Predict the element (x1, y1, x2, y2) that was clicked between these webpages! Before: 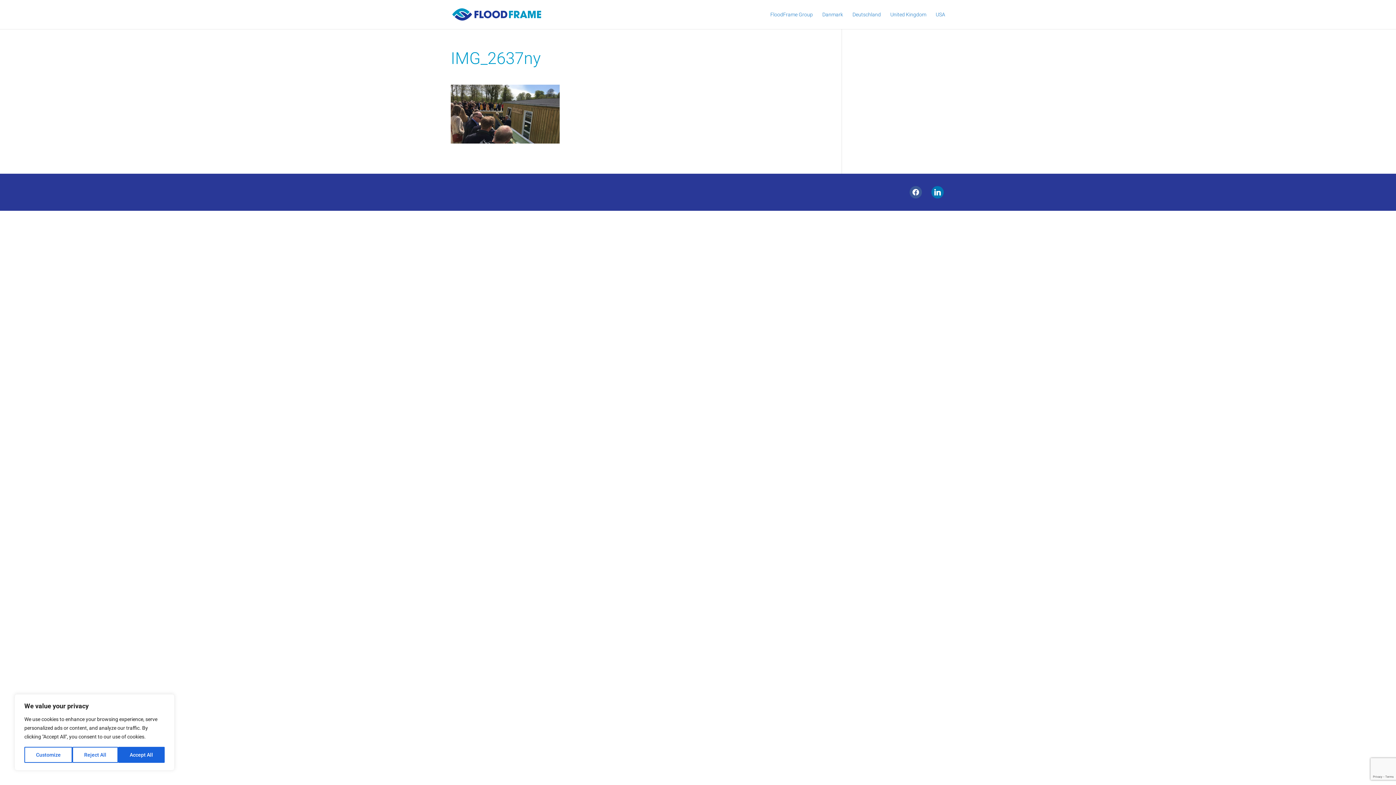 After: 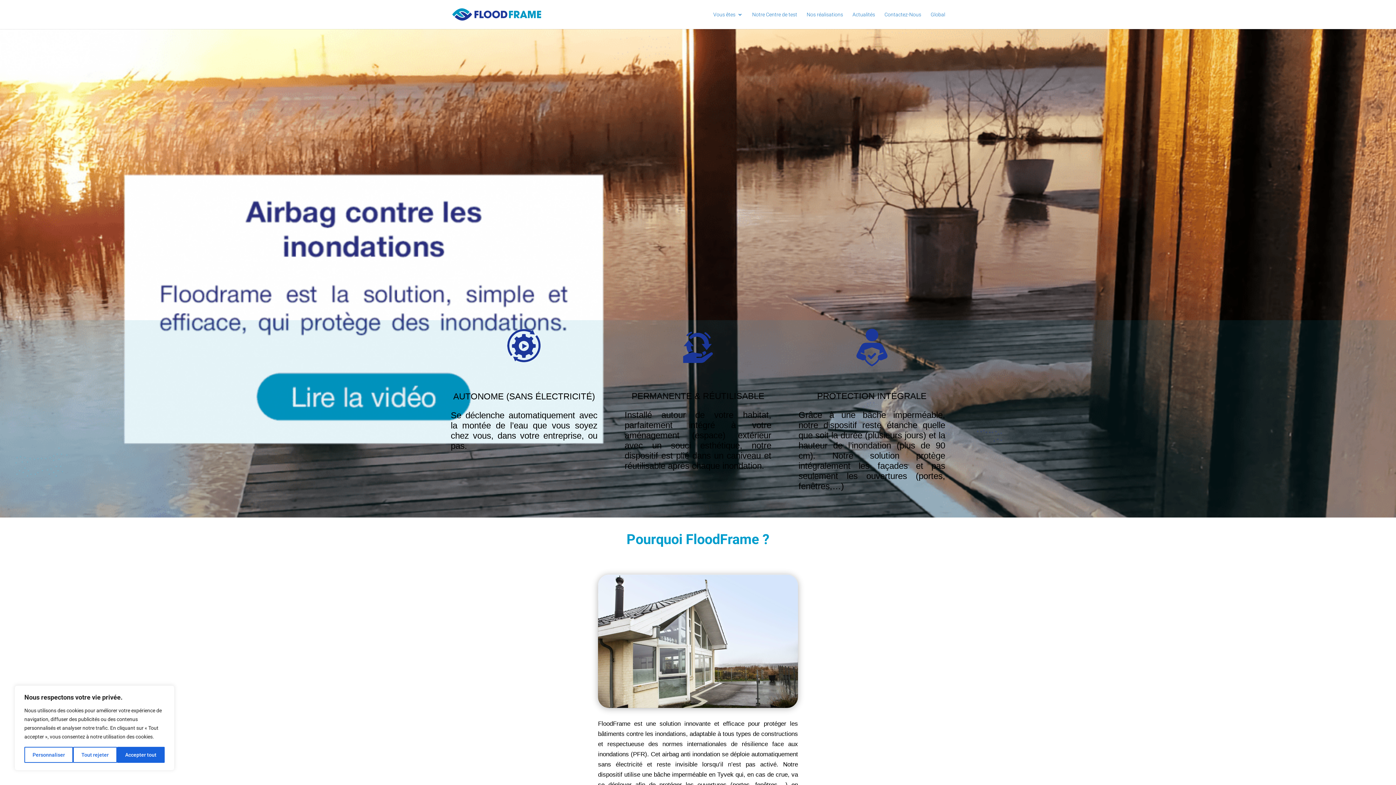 Action: label: Danmark bbox: (822, 12, 843, 29)